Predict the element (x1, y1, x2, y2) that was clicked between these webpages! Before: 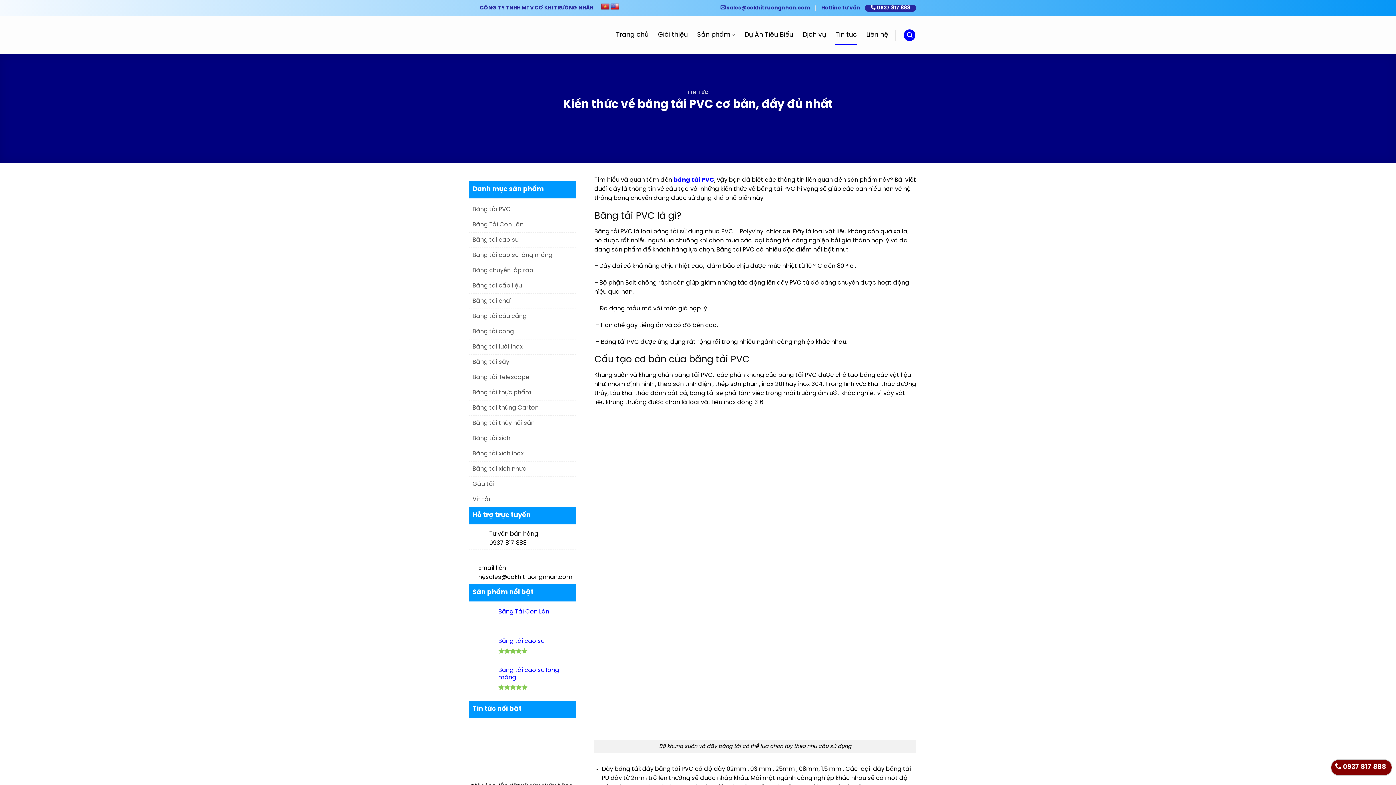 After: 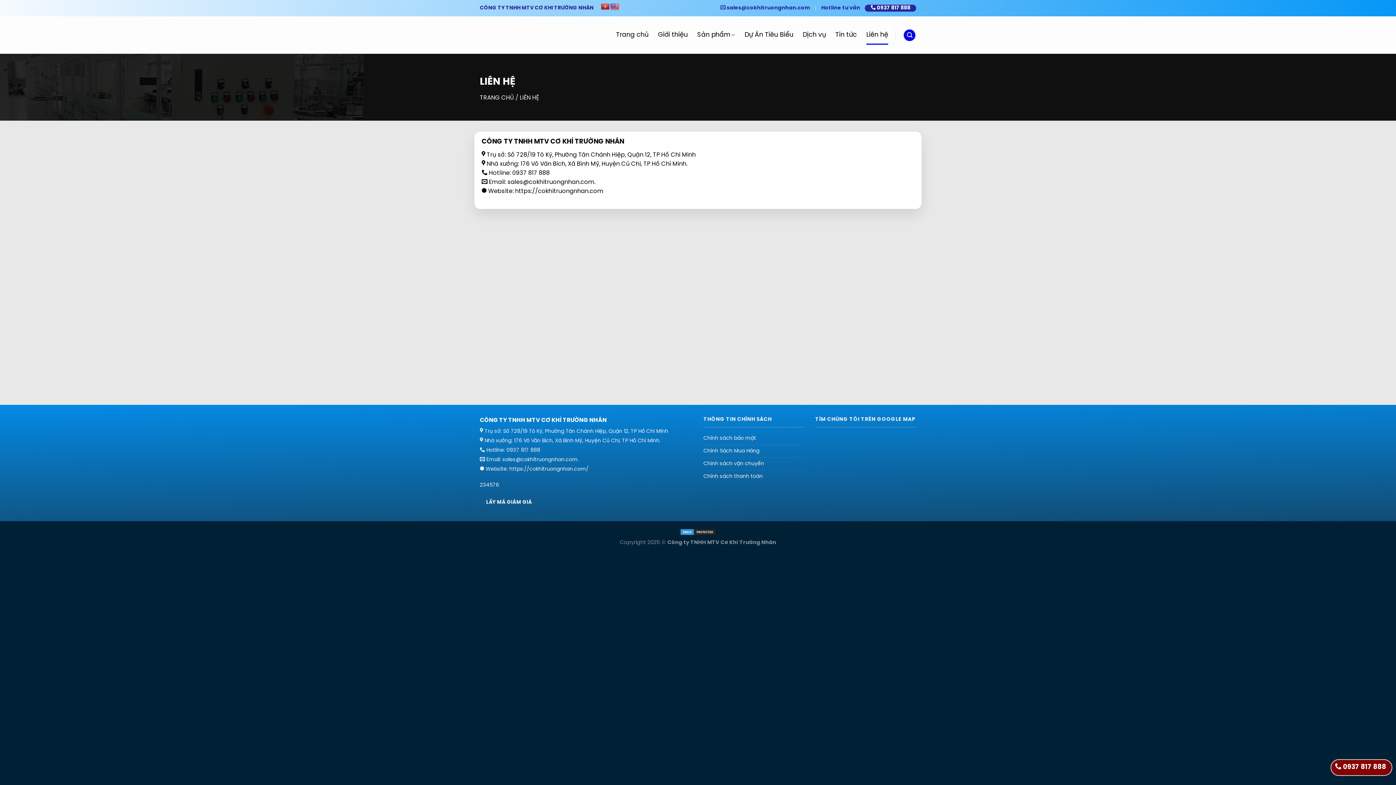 Action: label: Liên hệ bbox: (866, 25, 888, 44)